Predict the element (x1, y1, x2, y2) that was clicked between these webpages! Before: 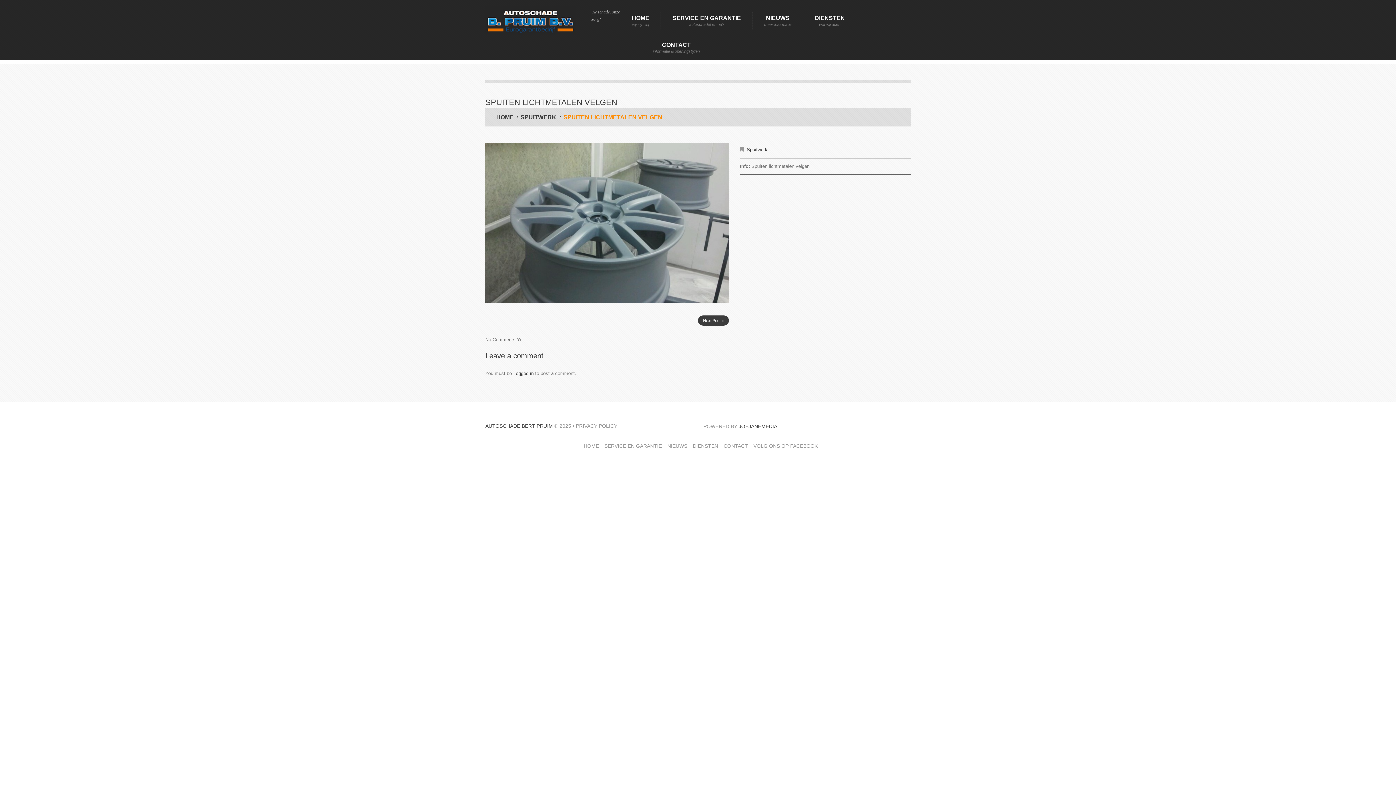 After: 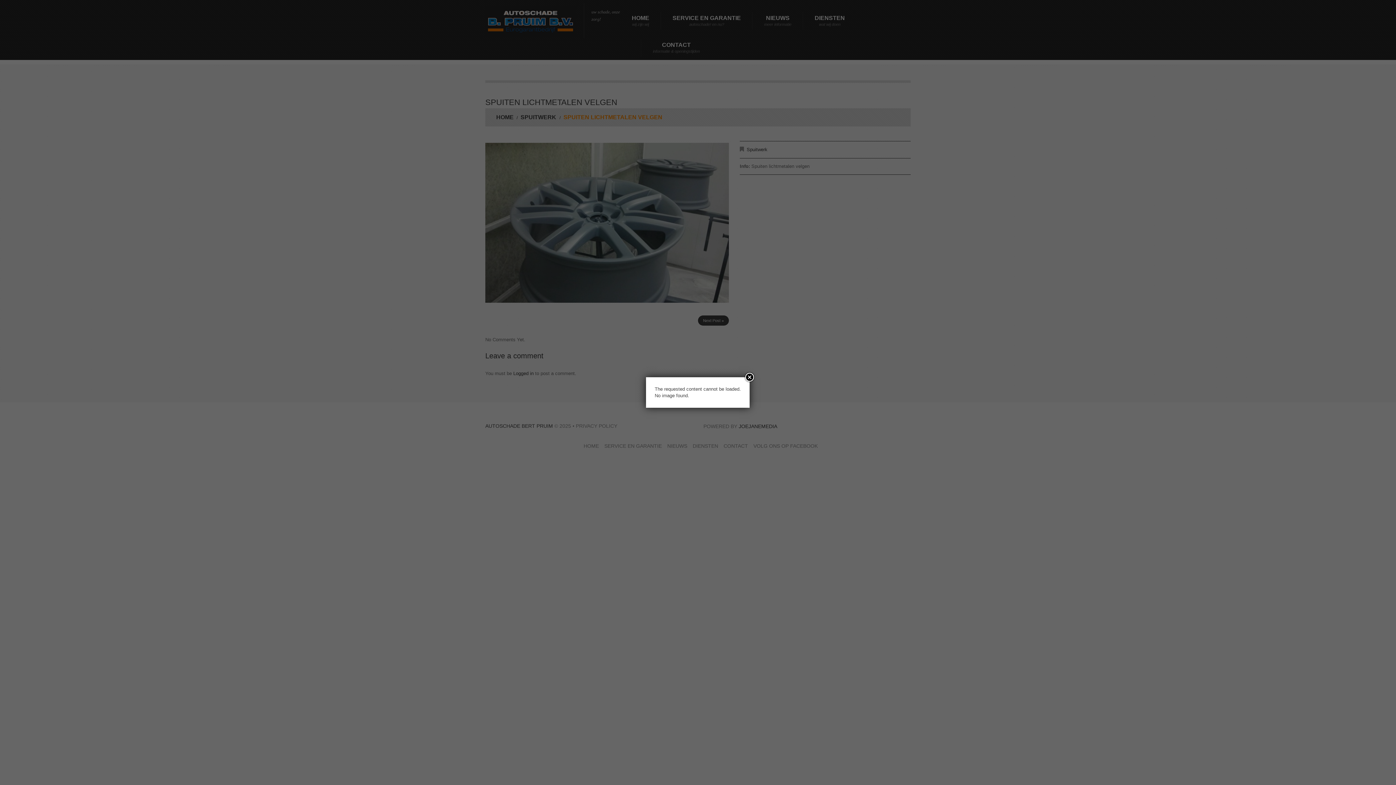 Action: label: NIEUWS
meer informatie bbox: (763, 14, 792, 26)